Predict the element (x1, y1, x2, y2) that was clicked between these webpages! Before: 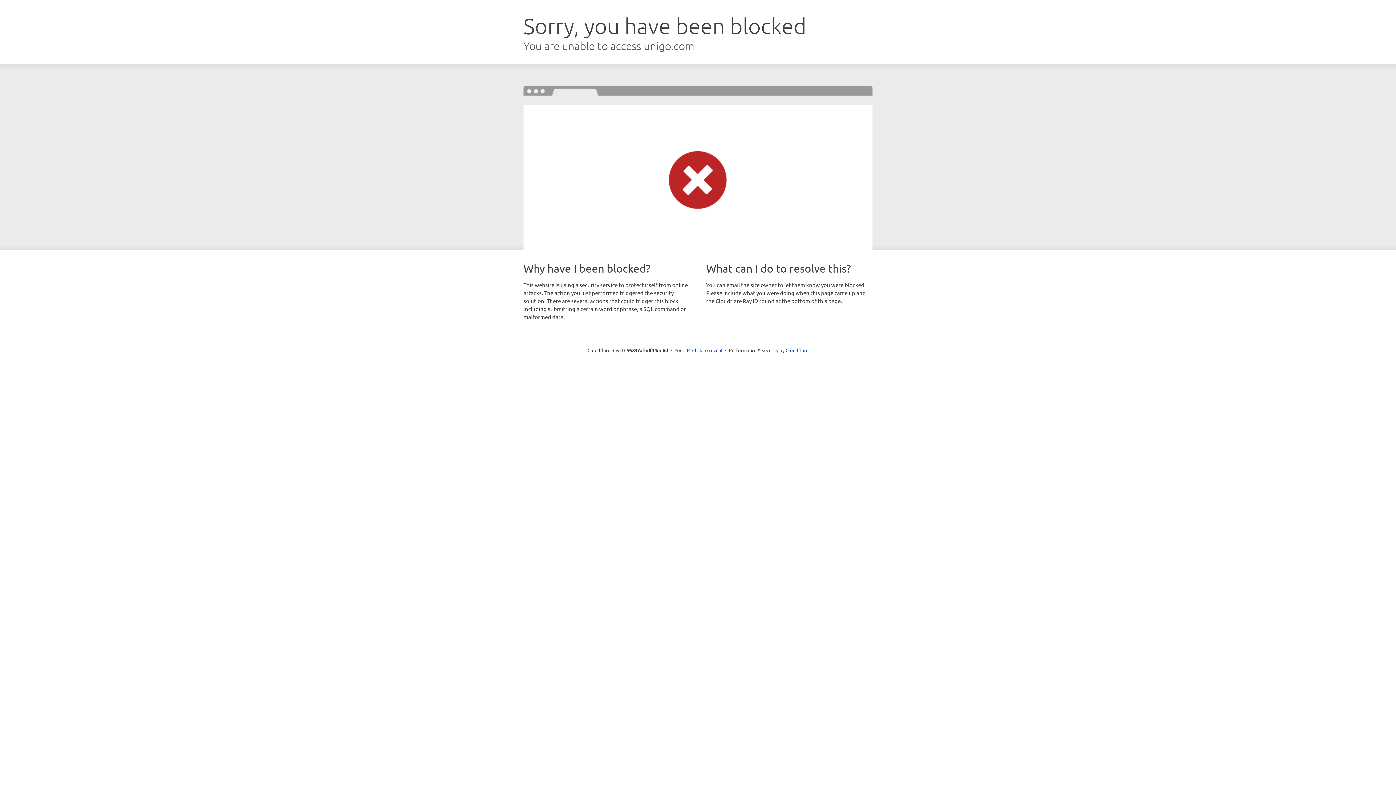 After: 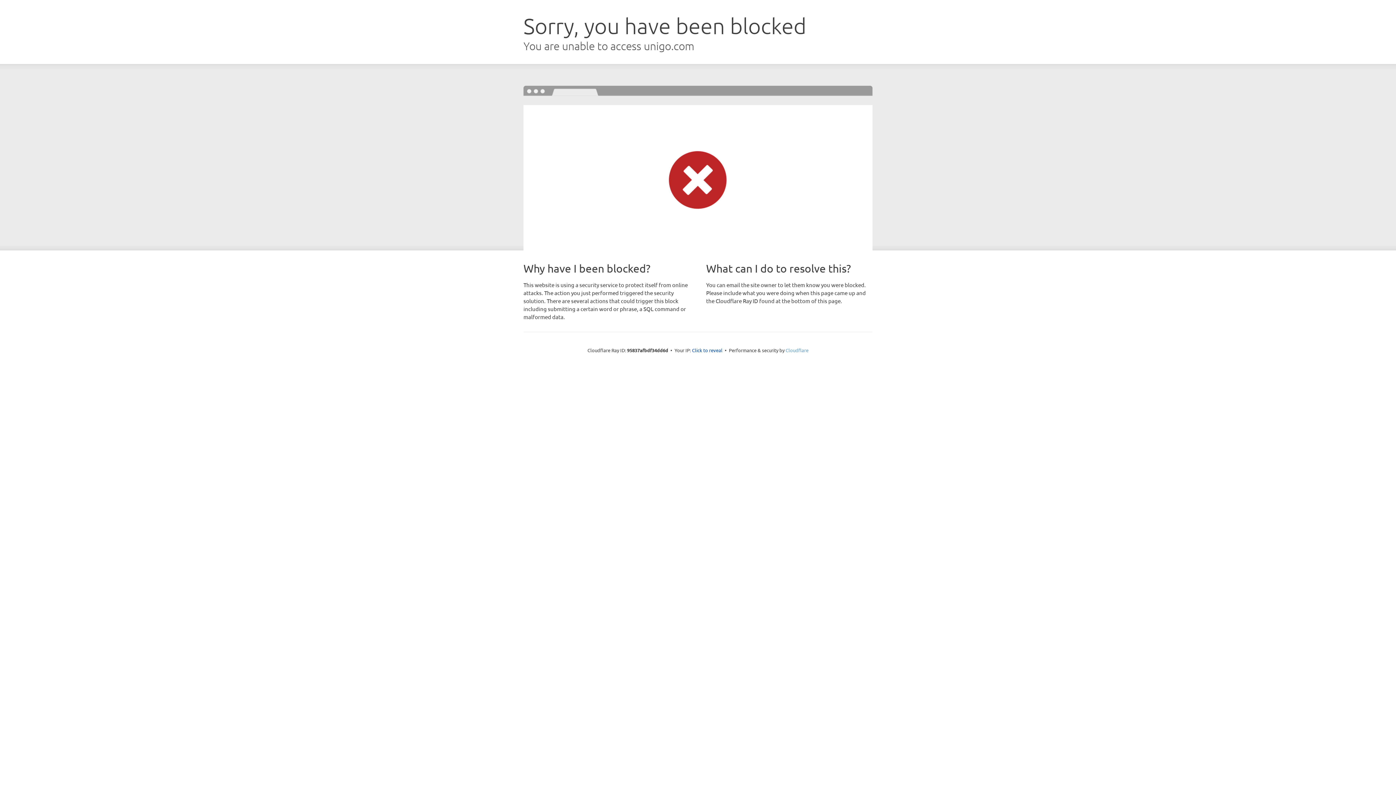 Action: label: Cloudflare bbox: (785, 347, 808, 353)